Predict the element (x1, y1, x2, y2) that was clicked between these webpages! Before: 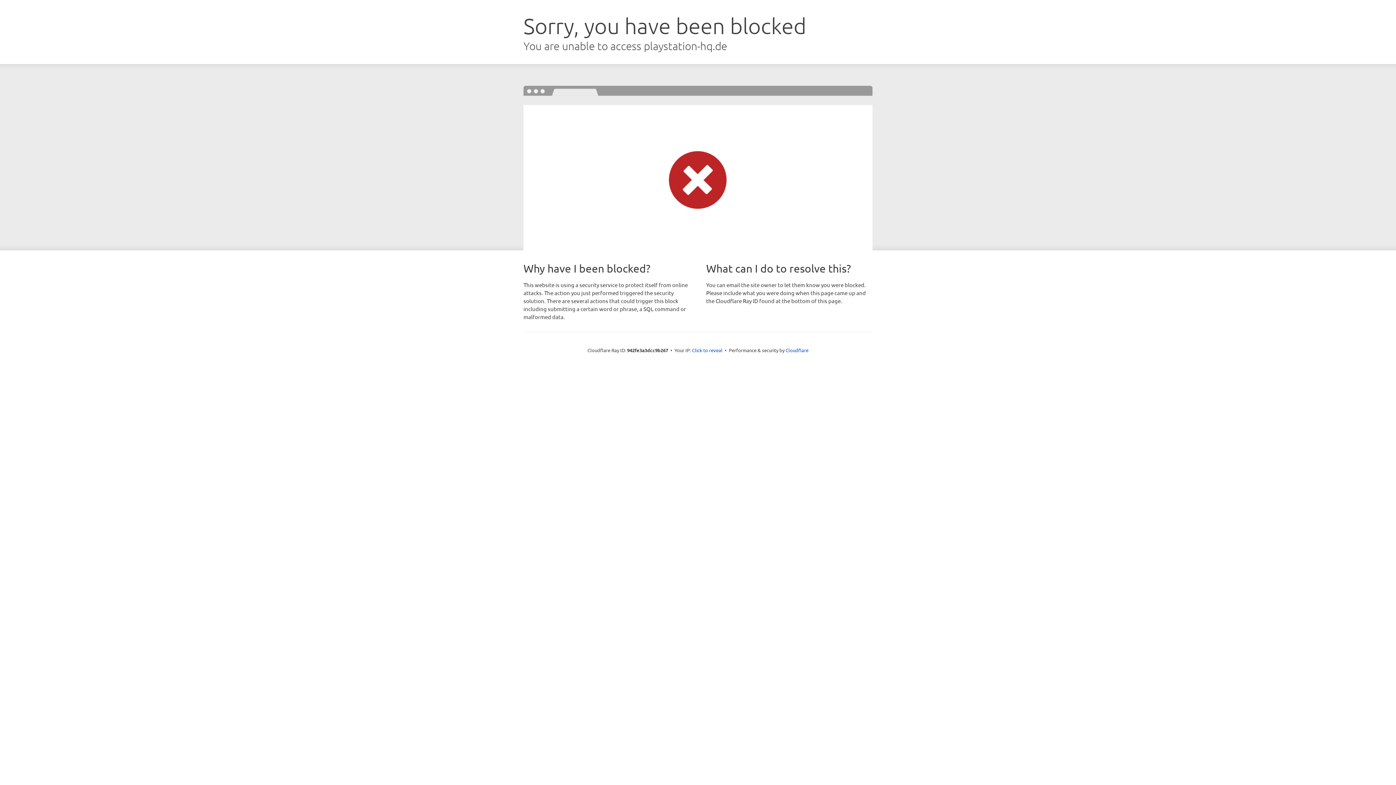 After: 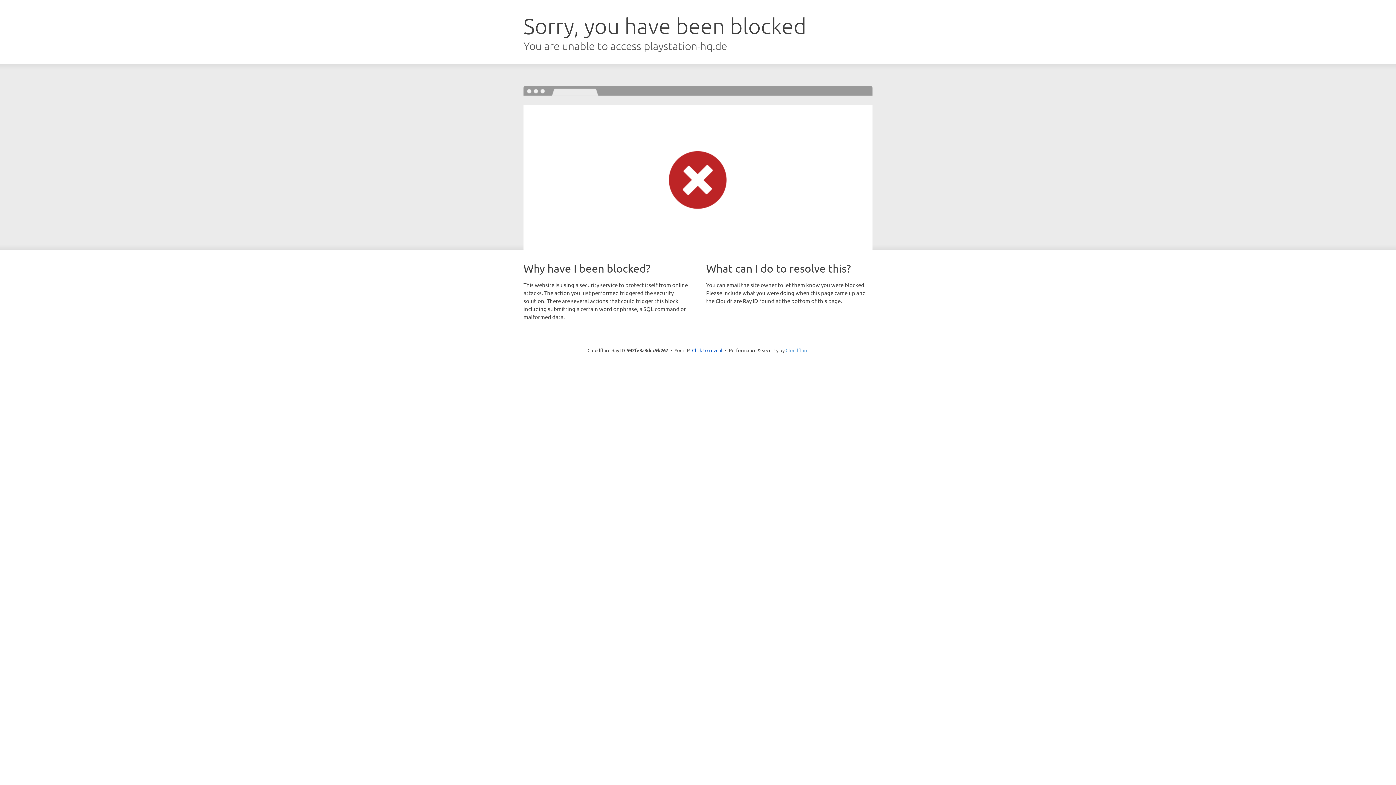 Action: label: Cloudflare bbox: (785, 347, 808, 353)